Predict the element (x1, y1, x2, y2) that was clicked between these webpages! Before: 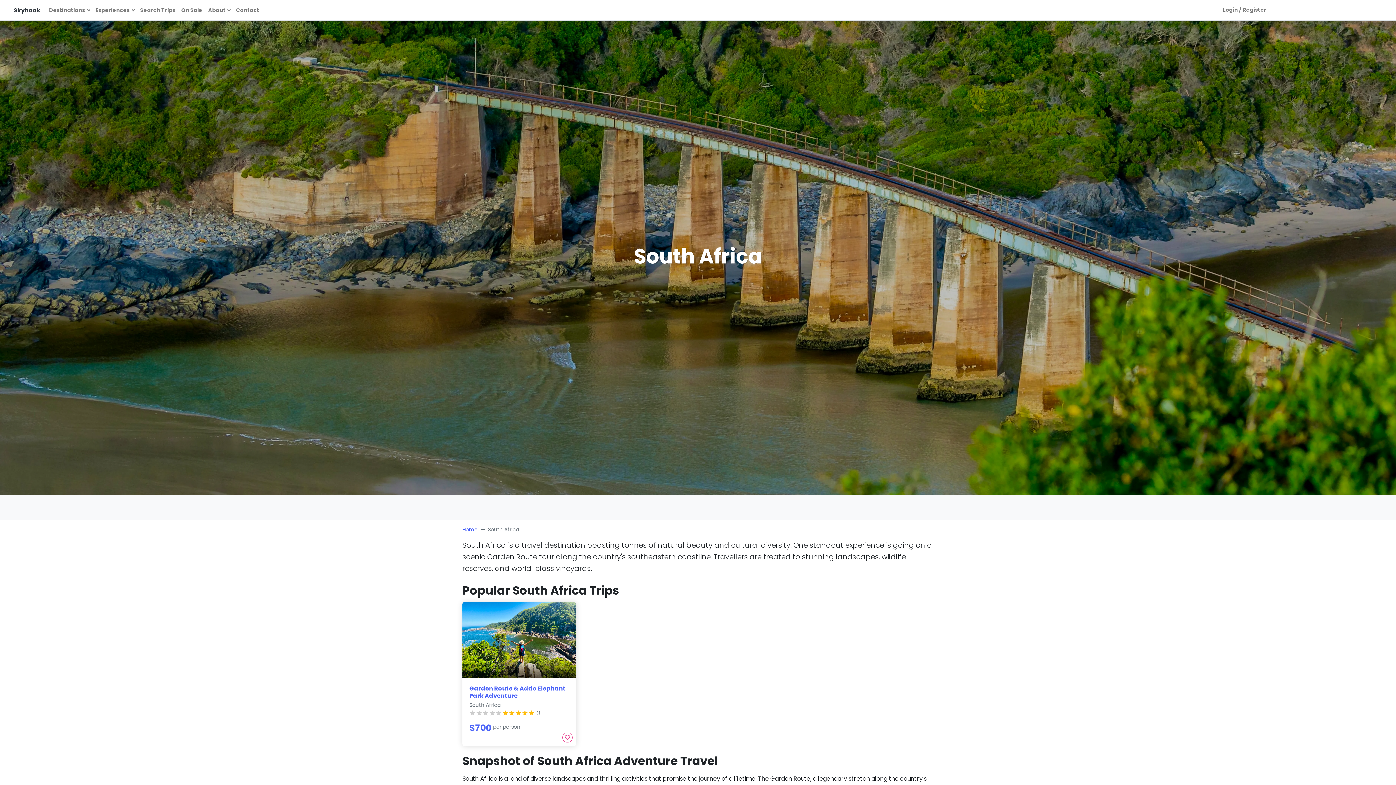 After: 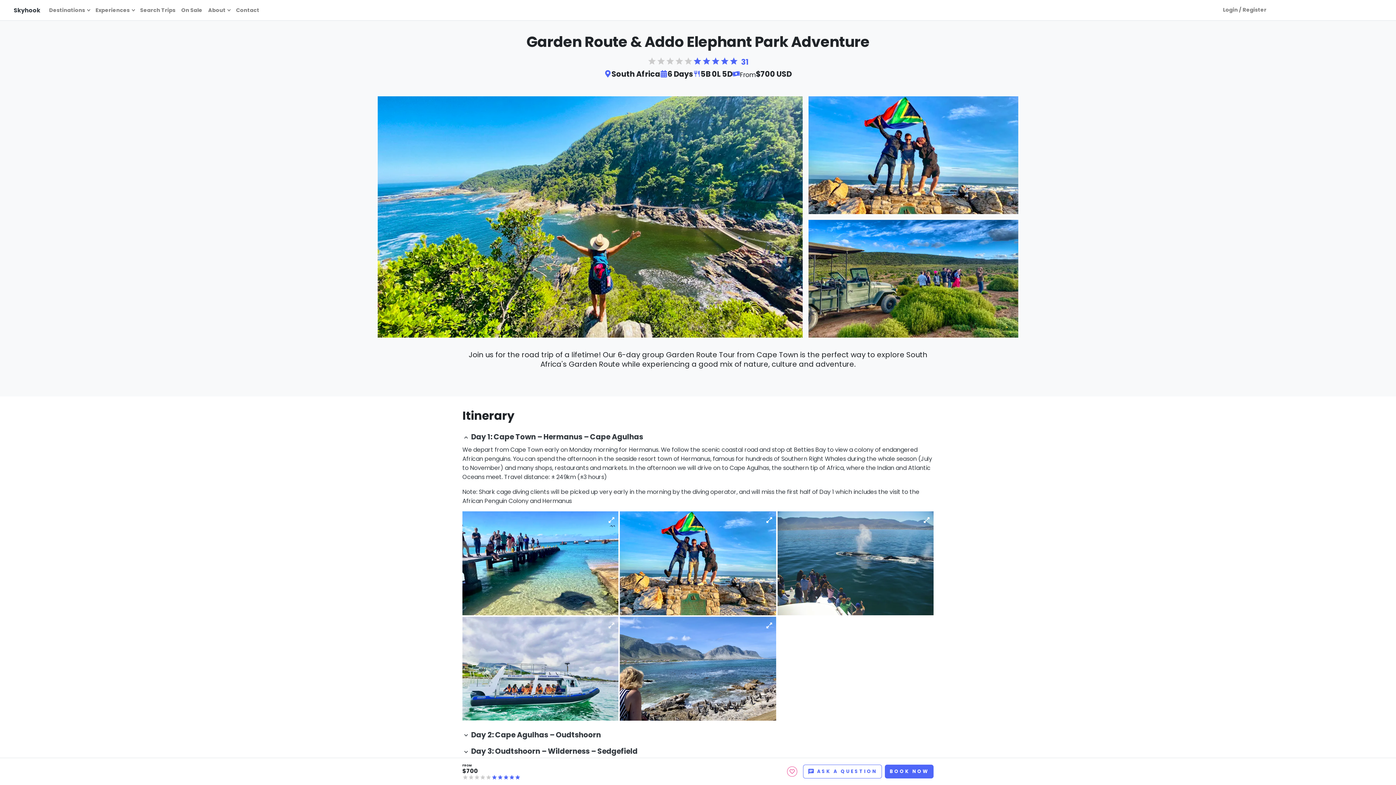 Action: bbox: (562, 733, 572, 743)